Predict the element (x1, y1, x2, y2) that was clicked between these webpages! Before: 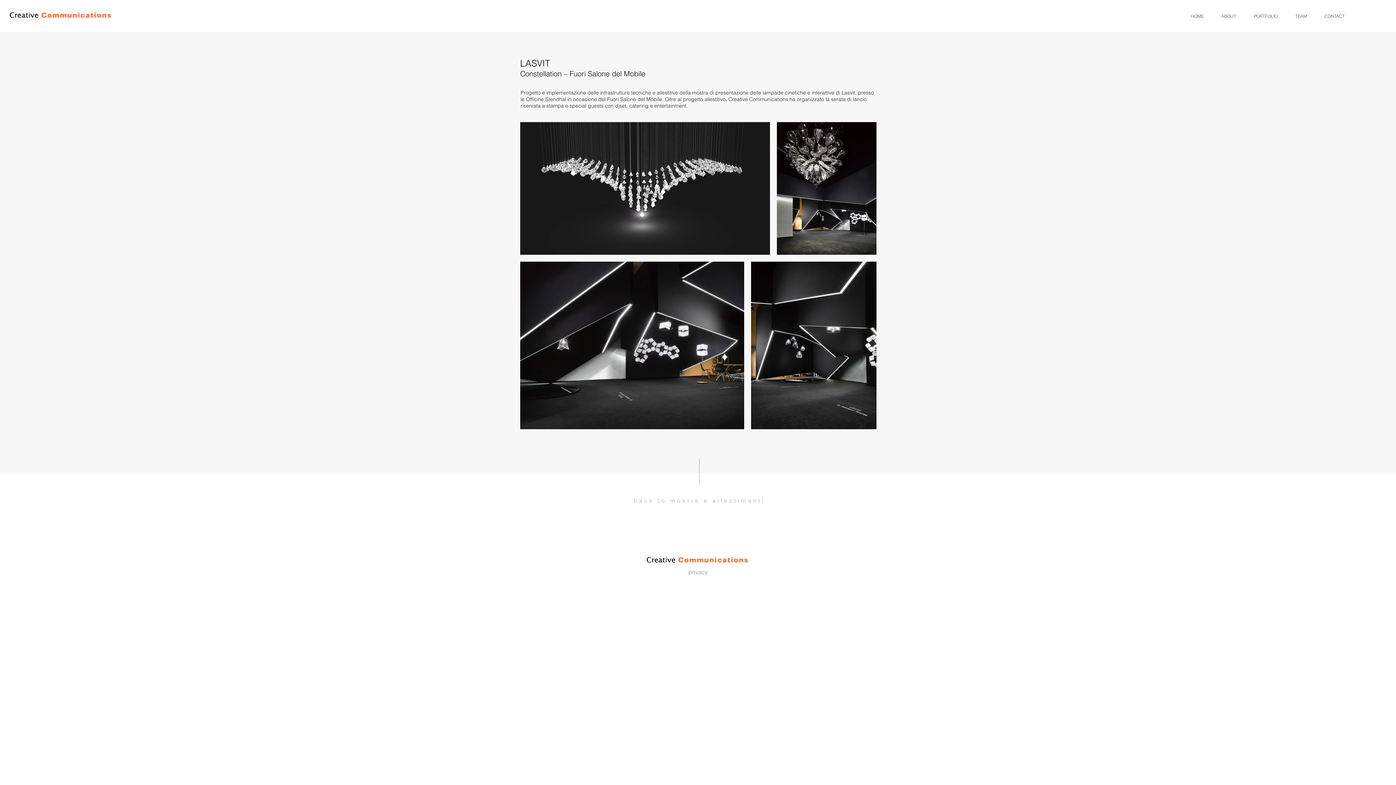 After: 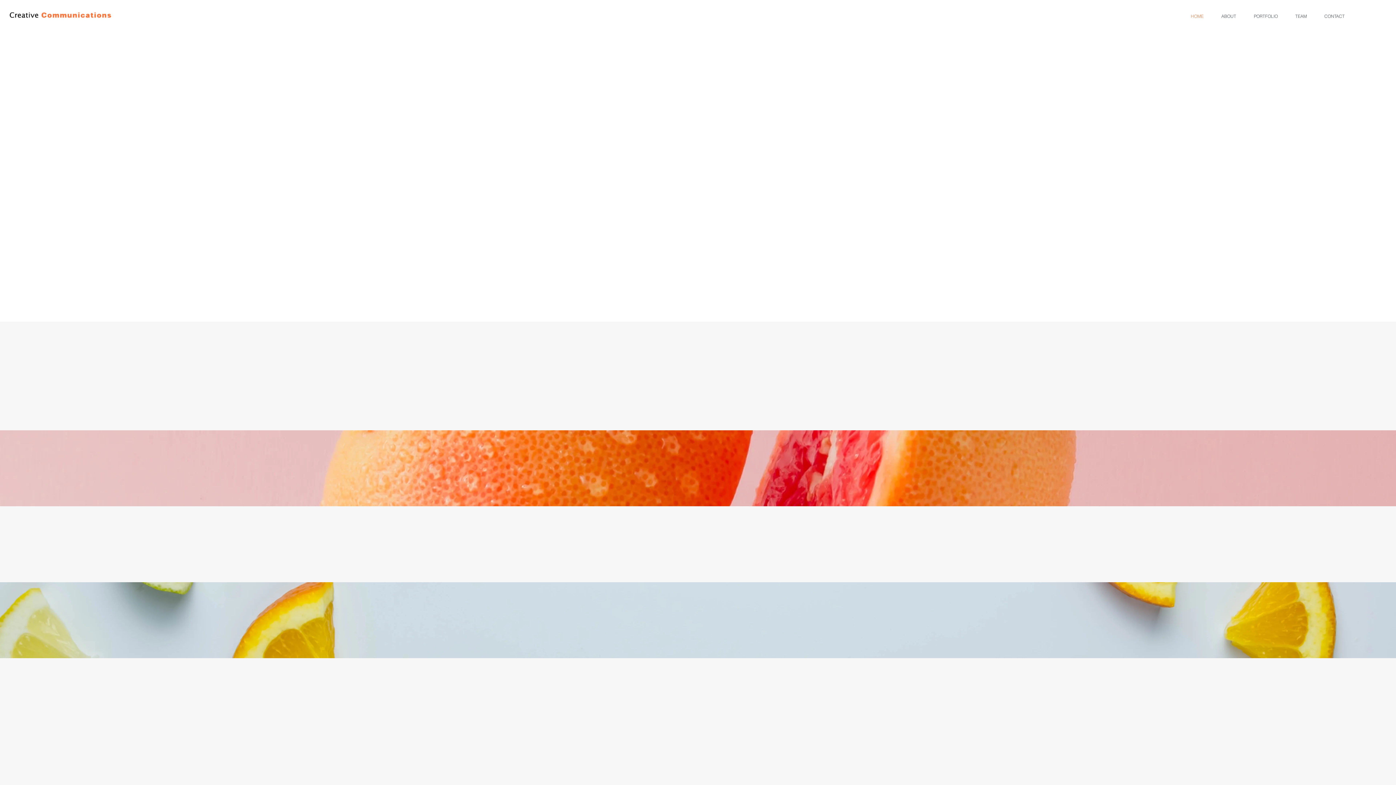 Action: label: ABOUT bbox: (1212, 7, 1245, 25)